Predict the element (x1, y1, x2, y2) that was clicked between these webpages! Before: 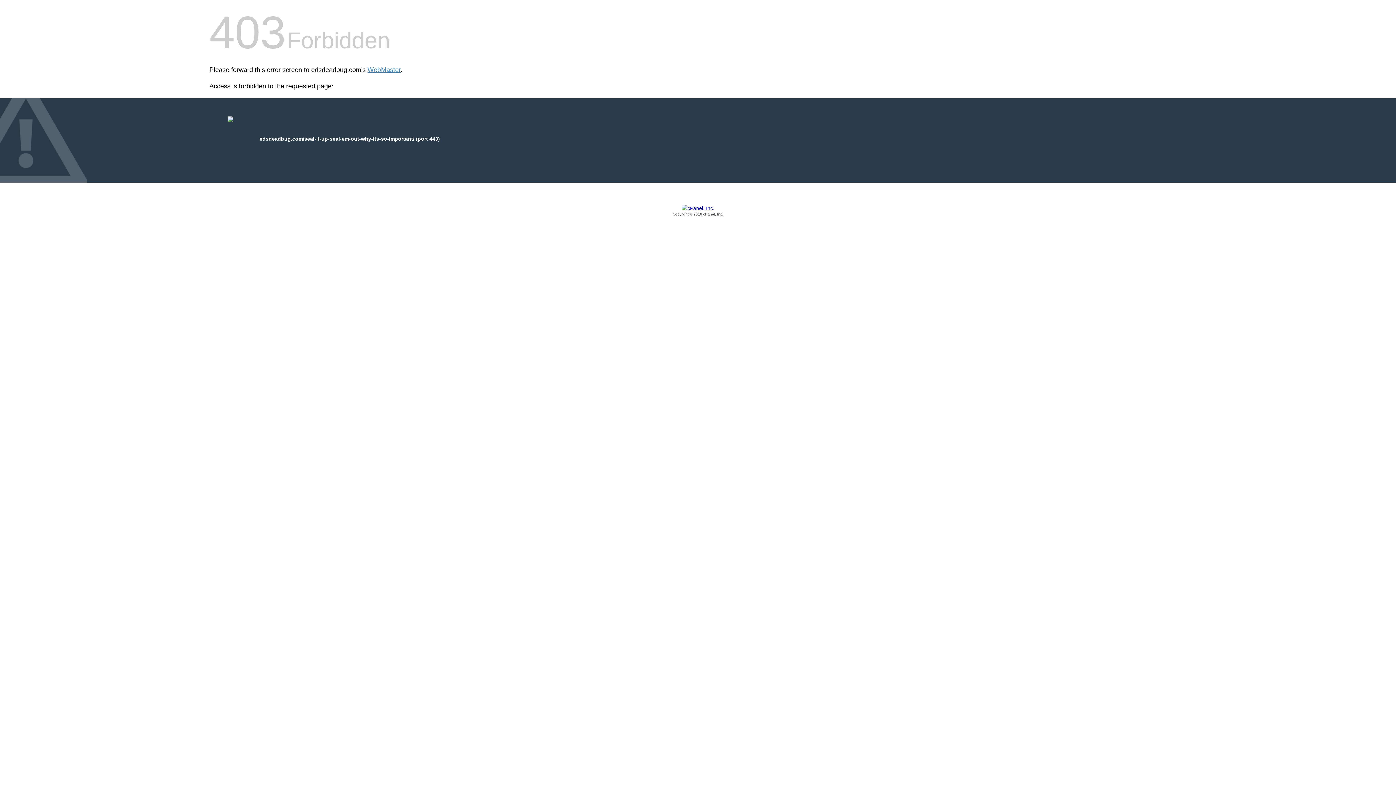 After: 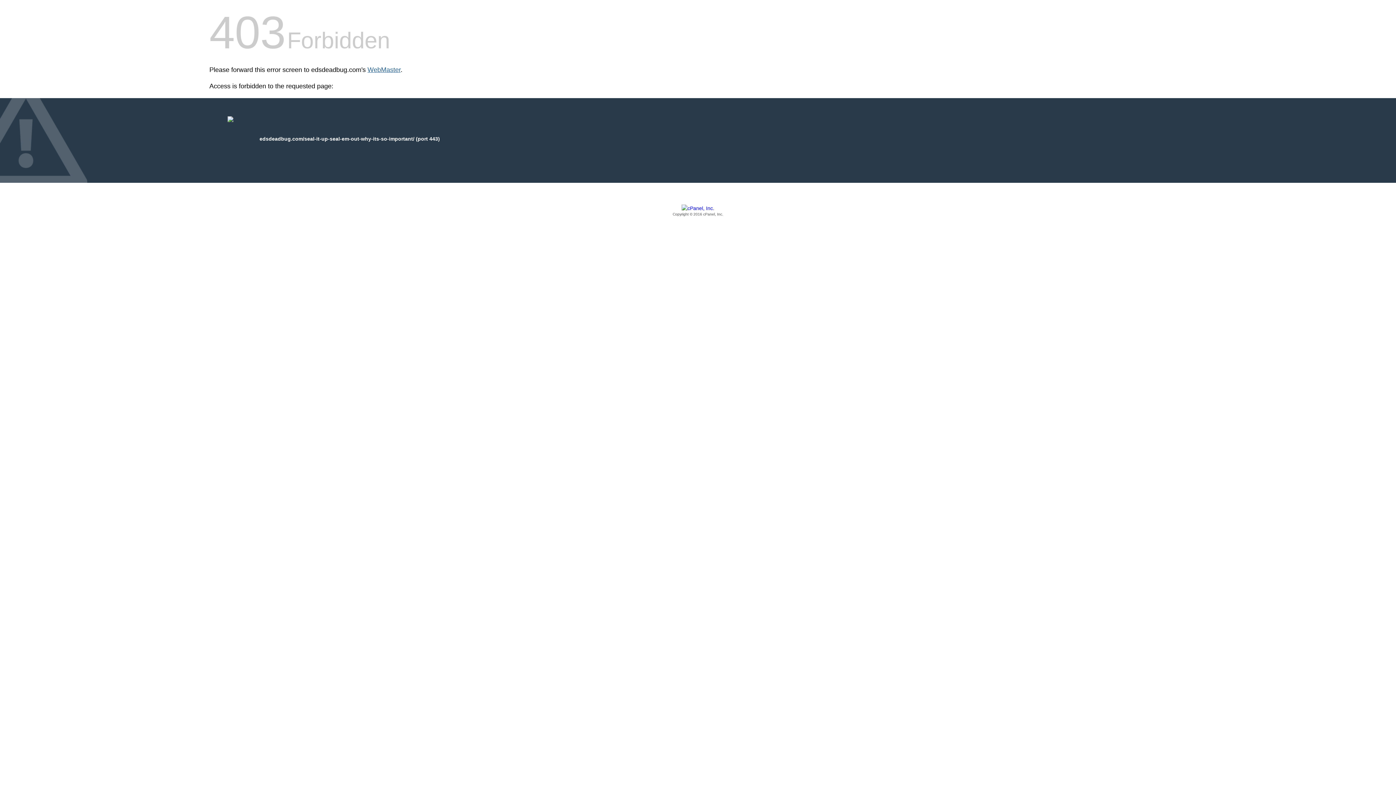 Action: label: WebMaster bbox: (367, 66, 400, 73)